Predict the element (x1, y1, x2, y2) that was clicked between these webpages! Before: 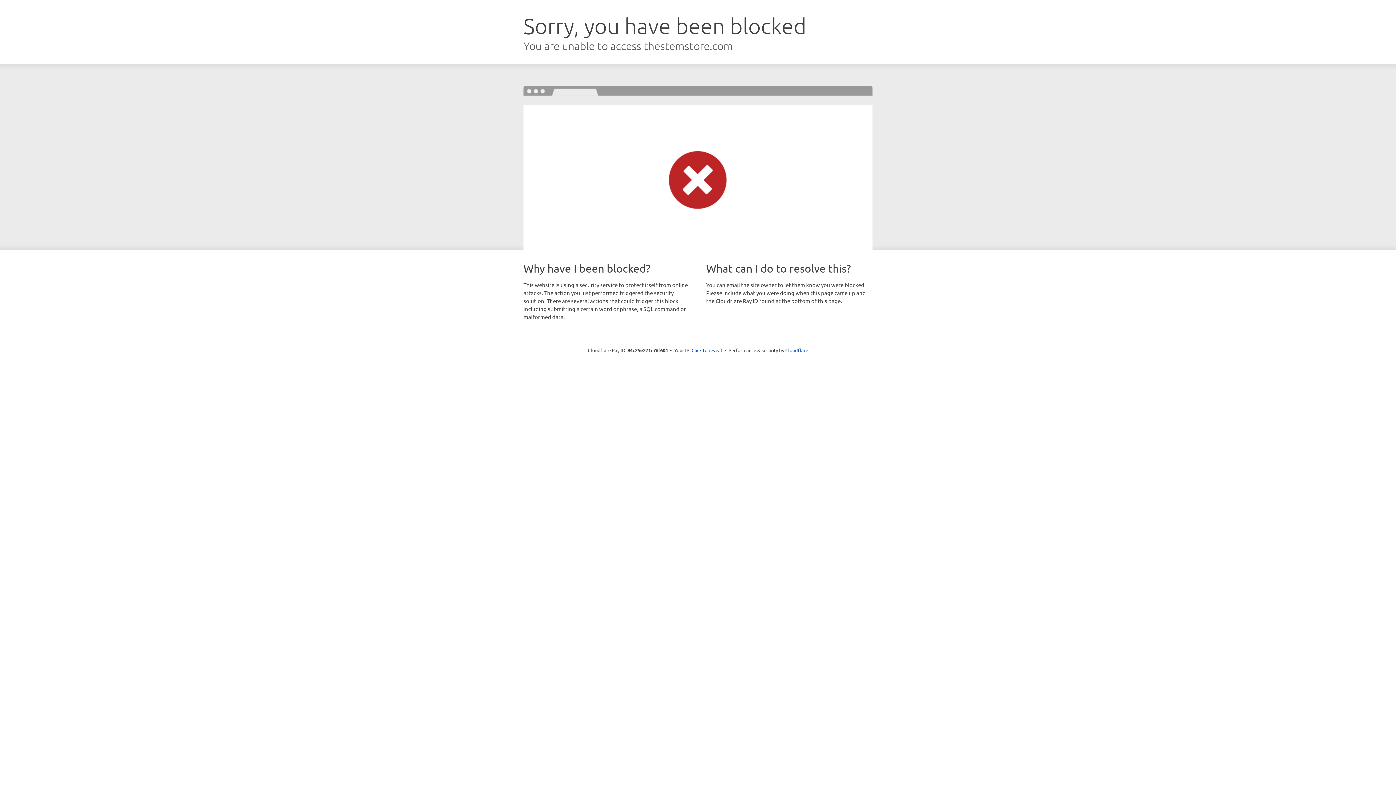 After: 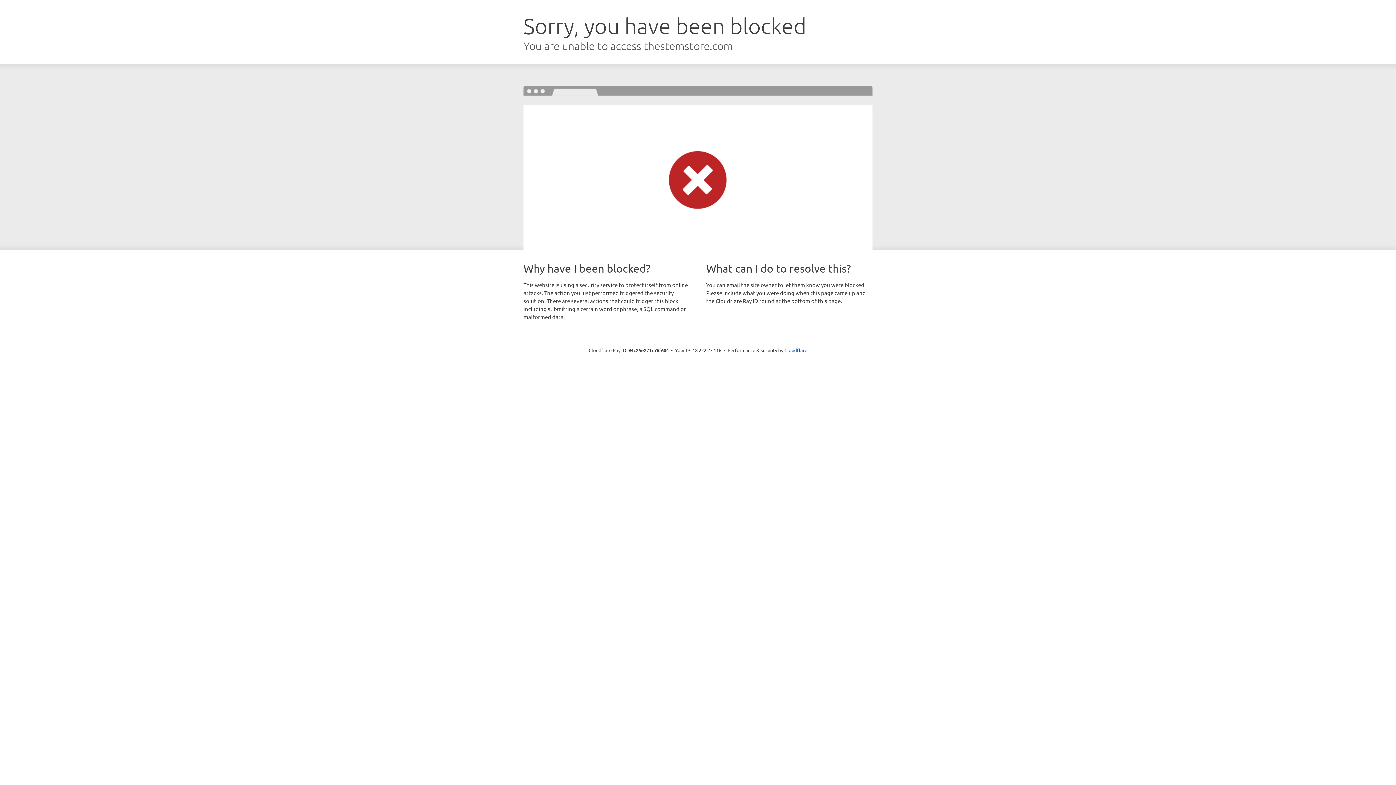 Action: label: Click to reveal bbox: (691, 346, 722, 353)